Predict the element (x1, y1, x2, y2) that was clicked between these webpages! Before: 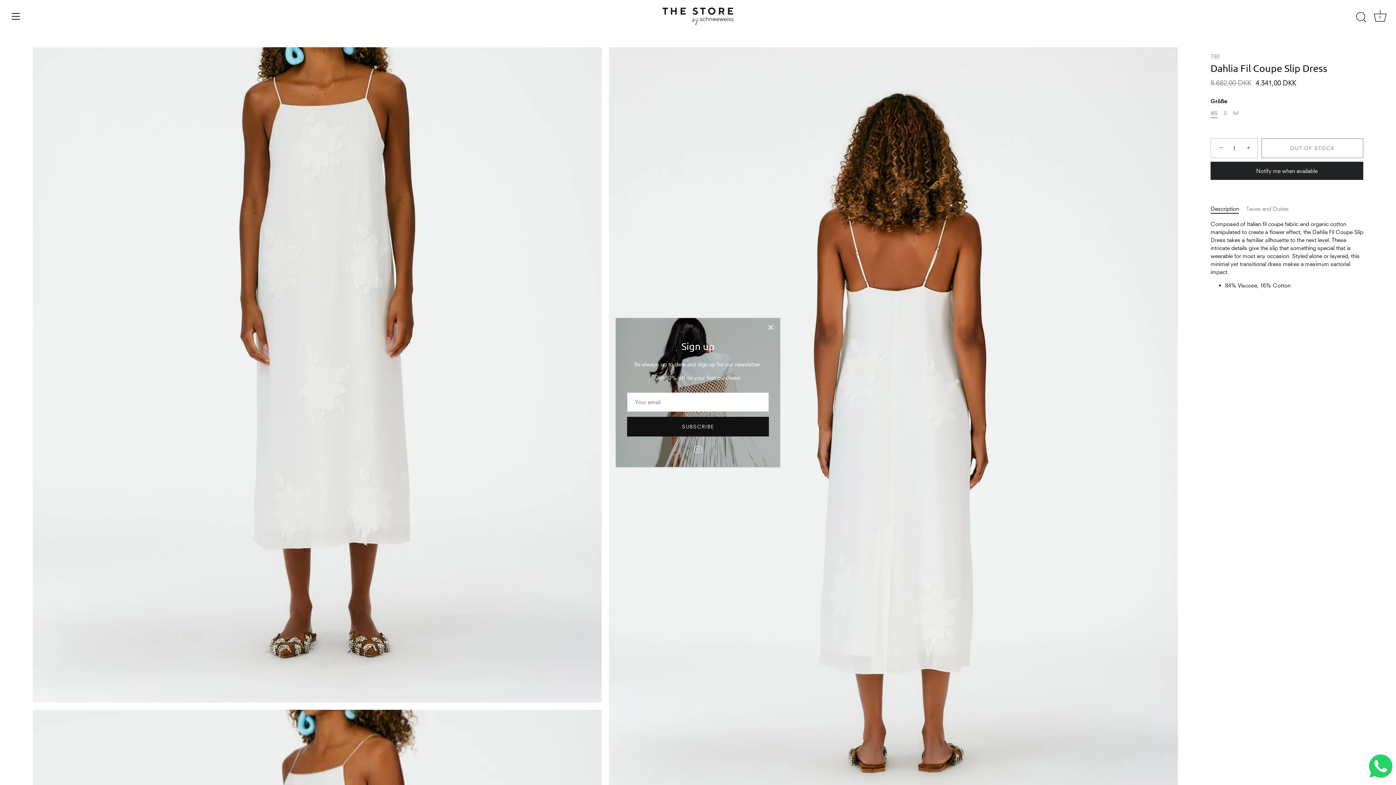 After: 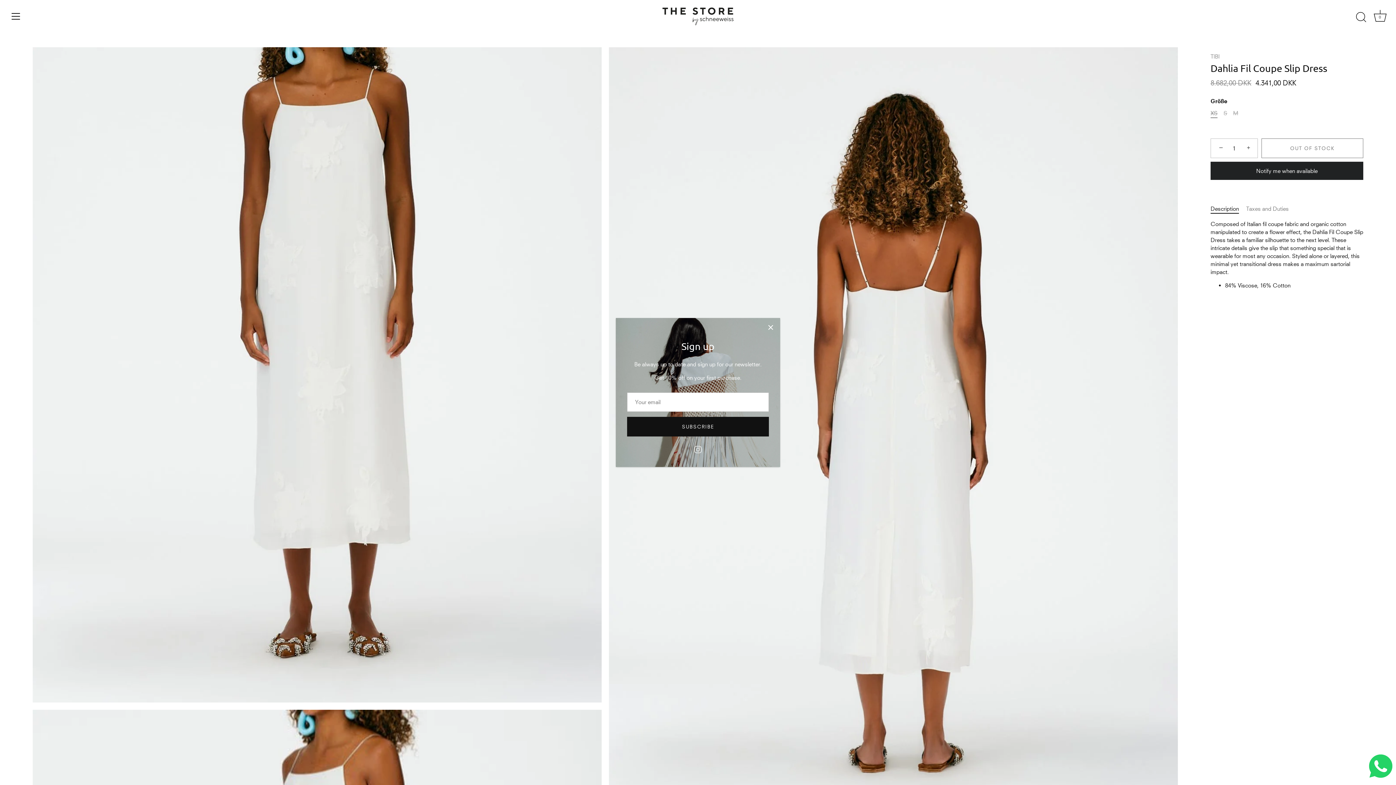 Action: label: Description bbox: (1210, 205, 1239, 211)